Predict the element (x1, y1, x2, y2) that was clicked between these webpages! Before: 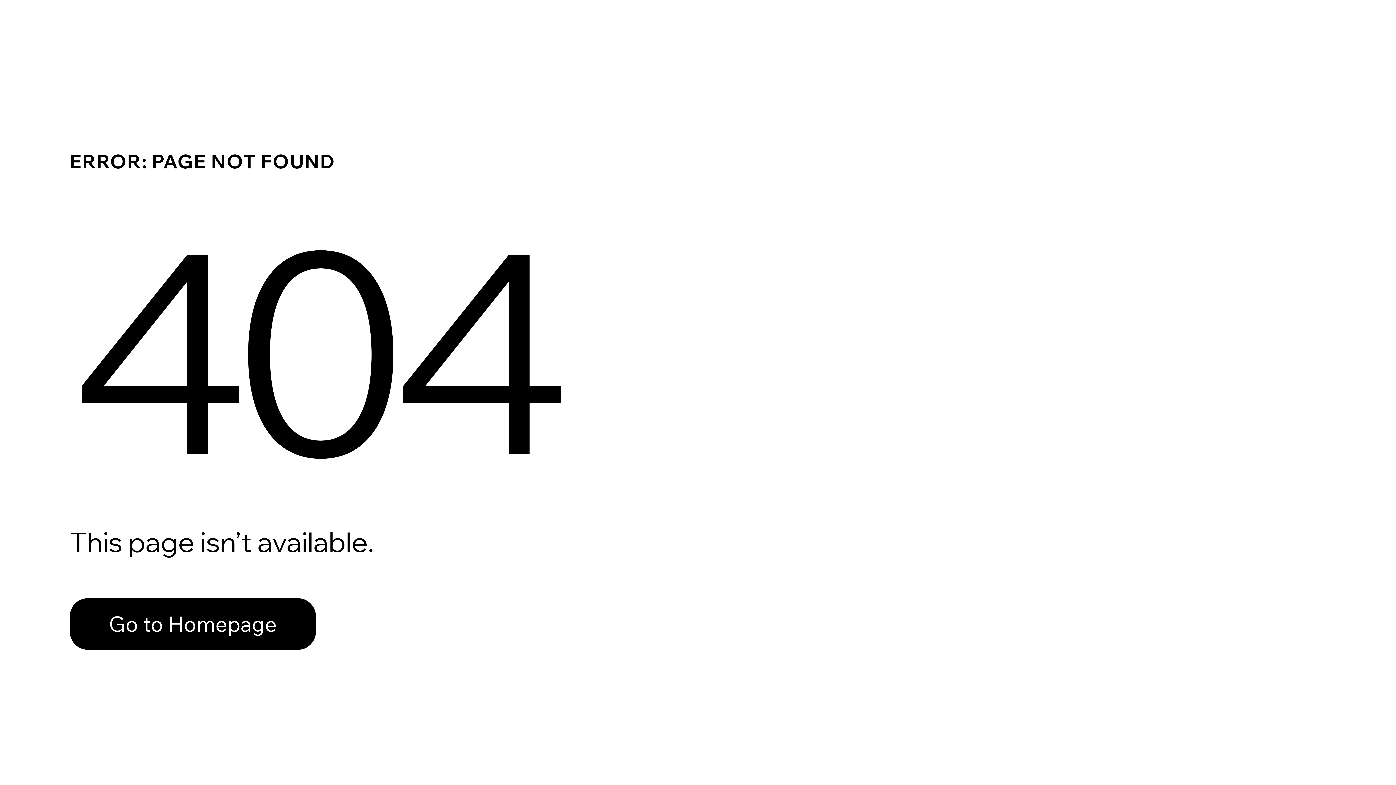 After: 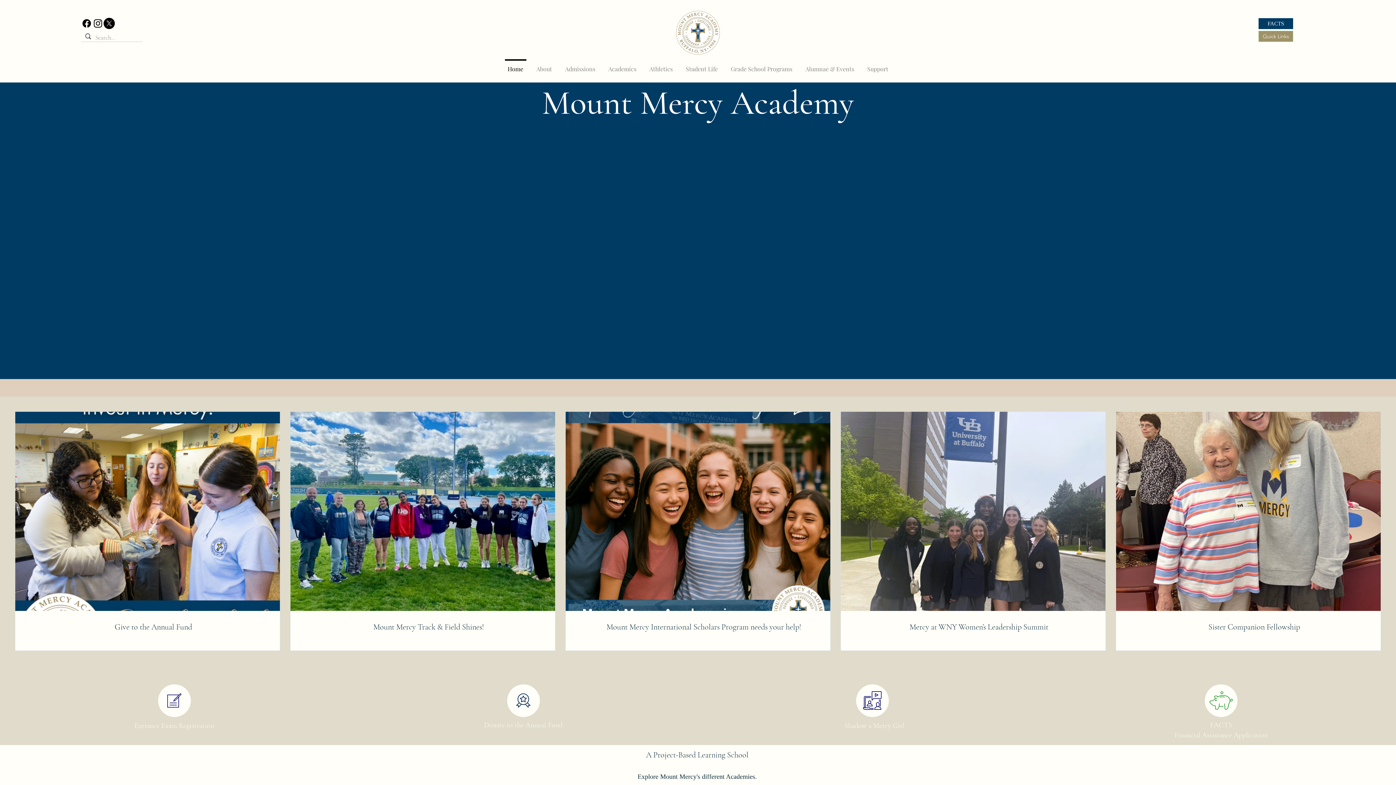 Action: label: Go to Homepage bbox: (69, 598, 316, 650)